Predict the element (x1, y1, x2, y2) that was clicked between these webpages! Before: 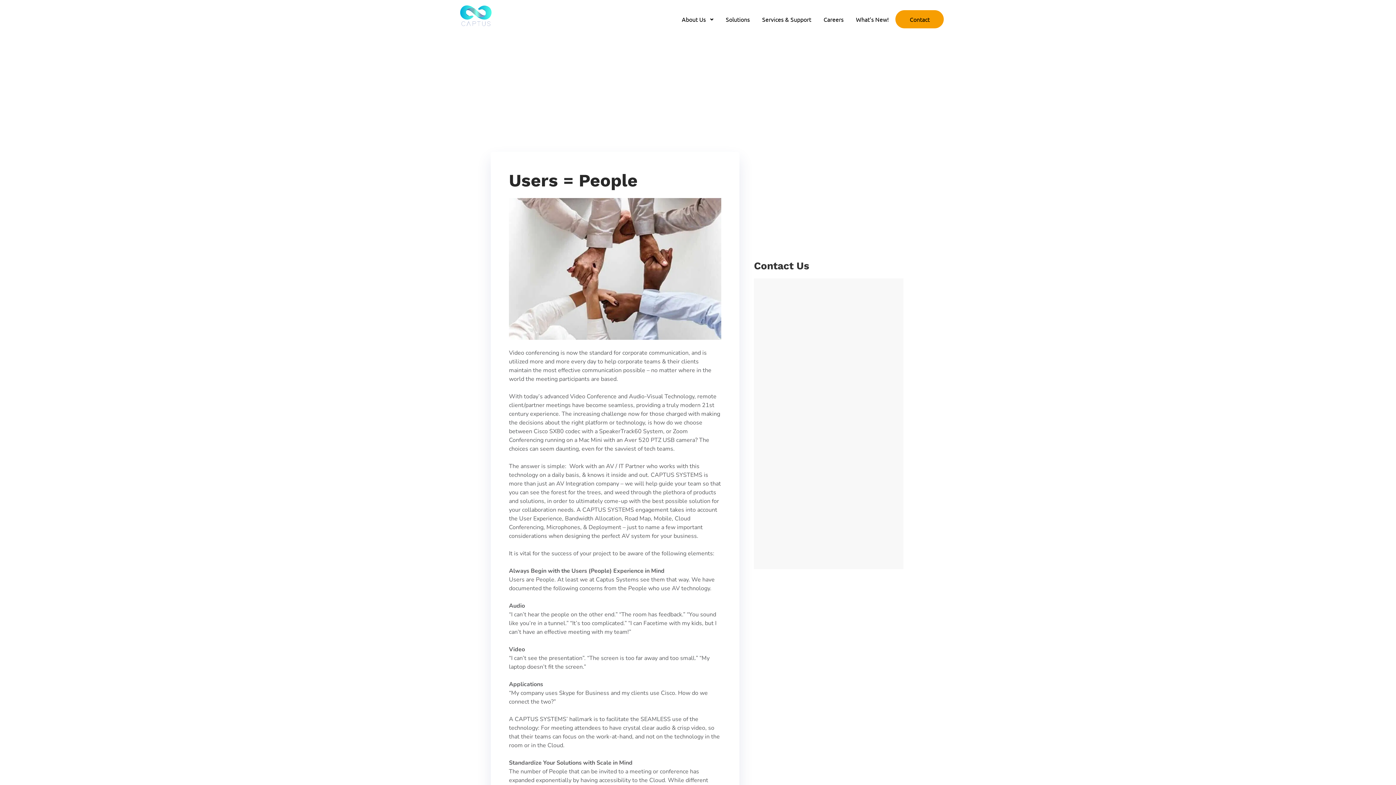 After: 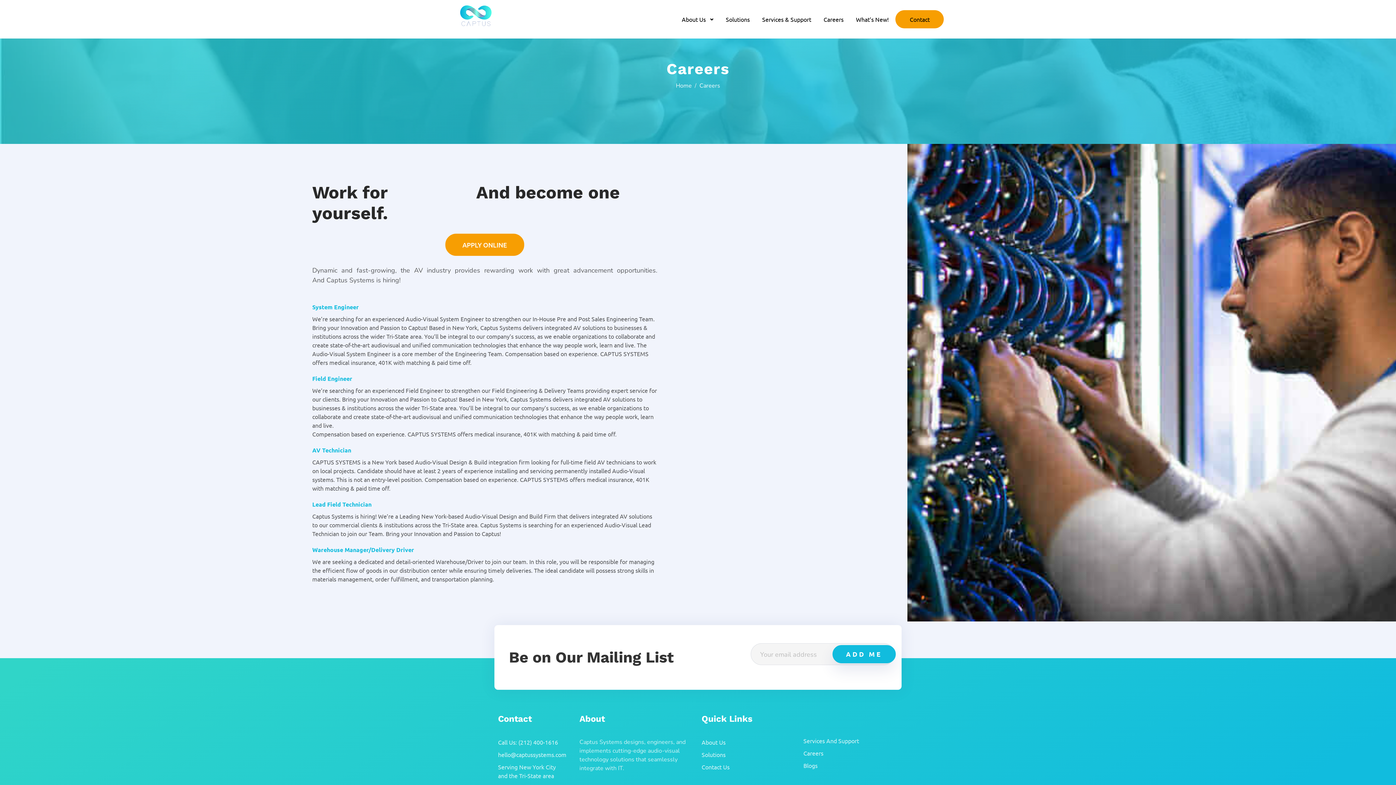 Action: bbox: (818, 10, 849, 28) label: Careers